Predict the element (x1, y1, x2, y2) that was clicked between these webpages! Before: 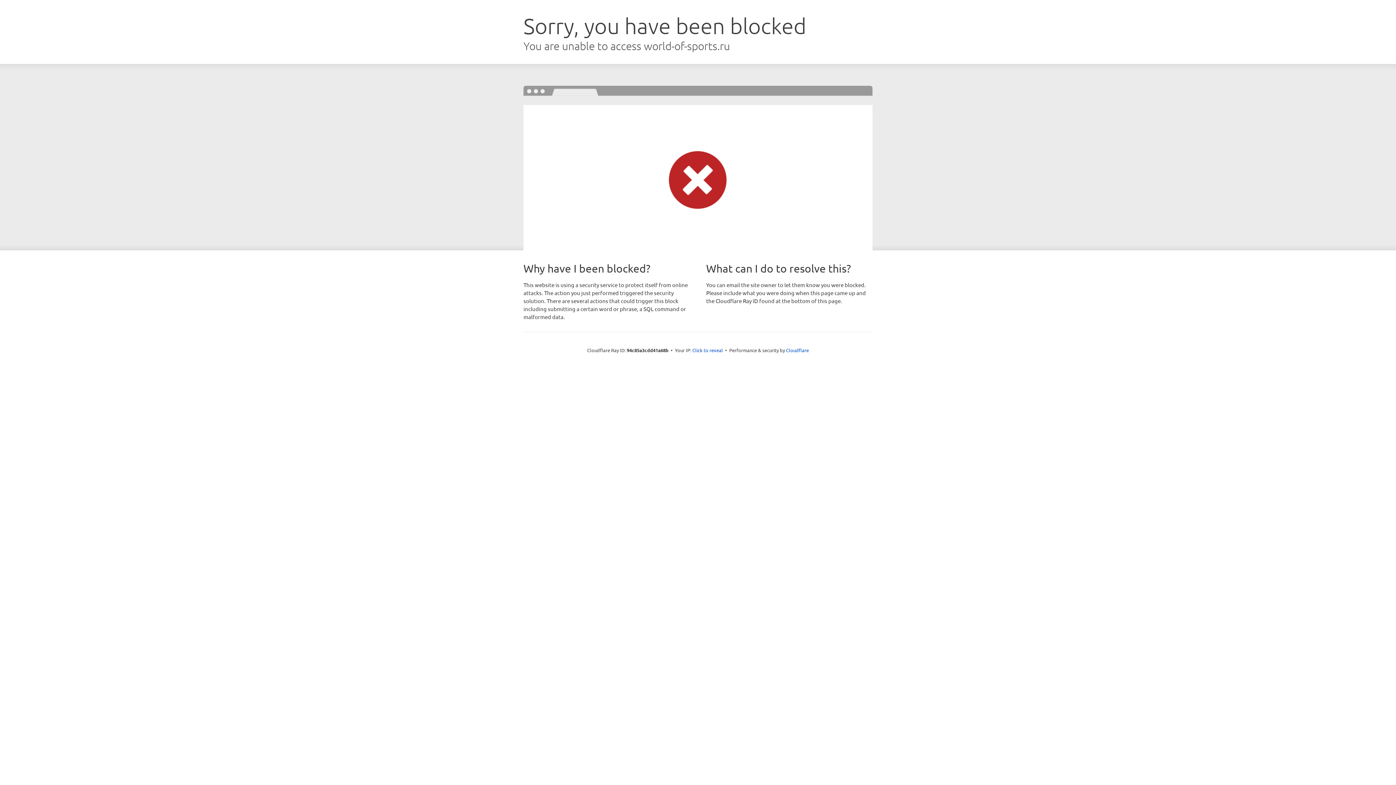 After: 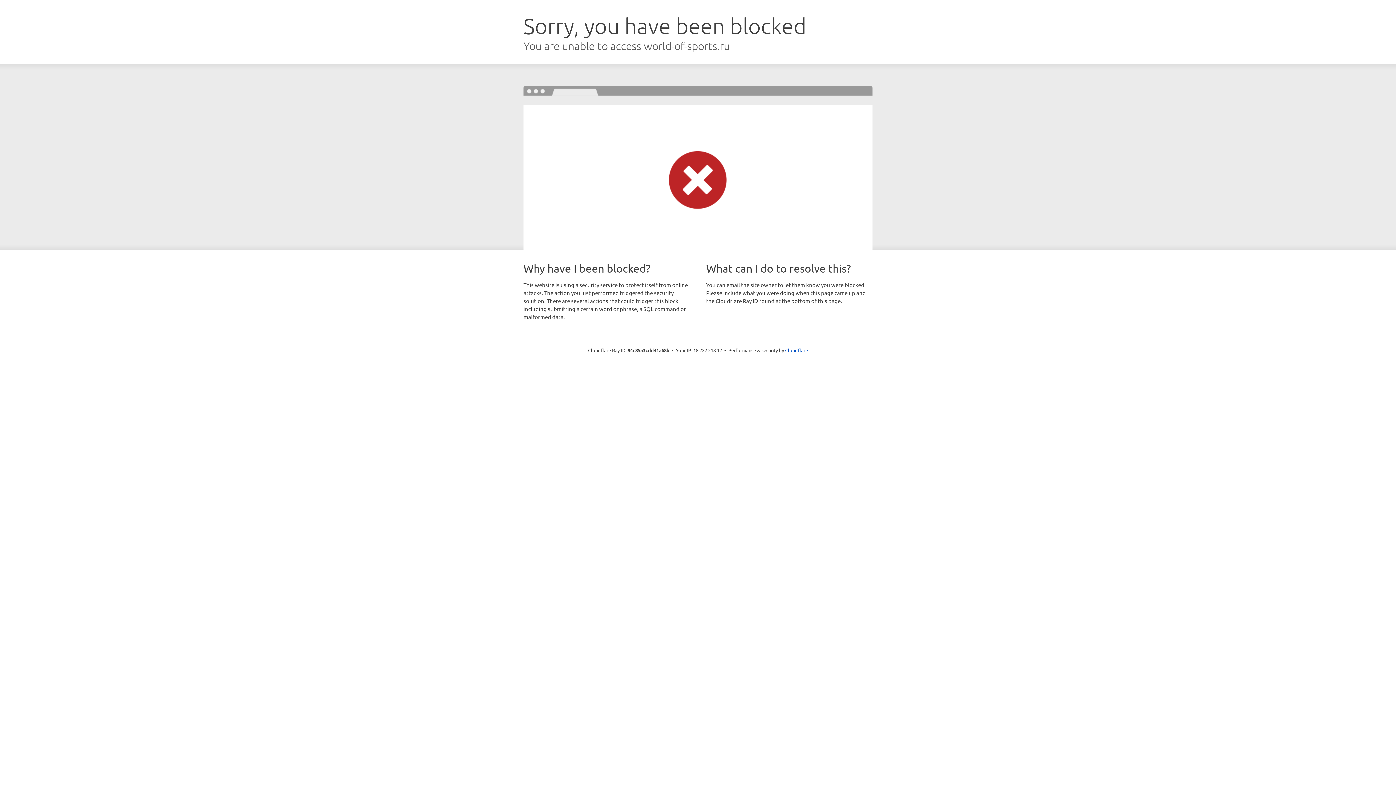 Action: bbox: (692, 346, 723, 353) label: Click to reveal